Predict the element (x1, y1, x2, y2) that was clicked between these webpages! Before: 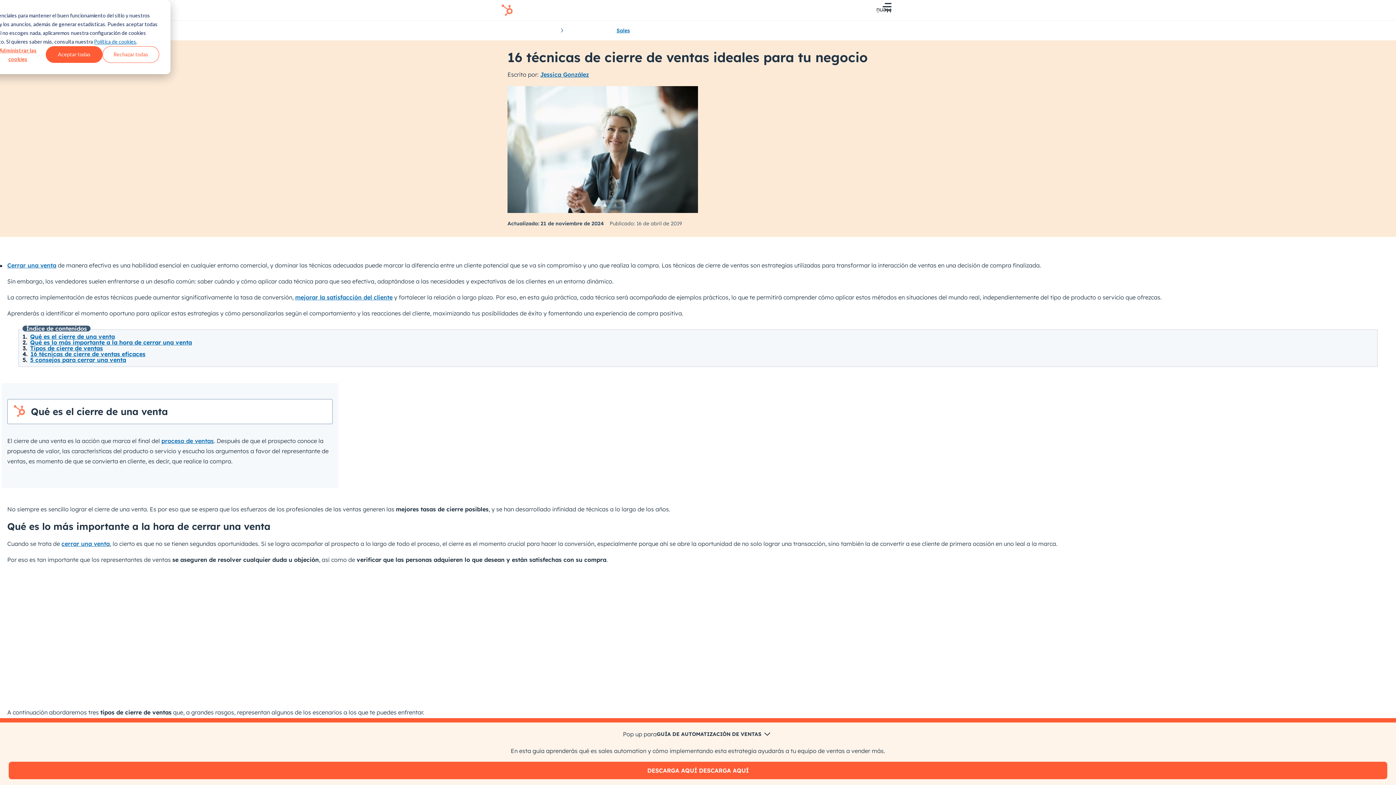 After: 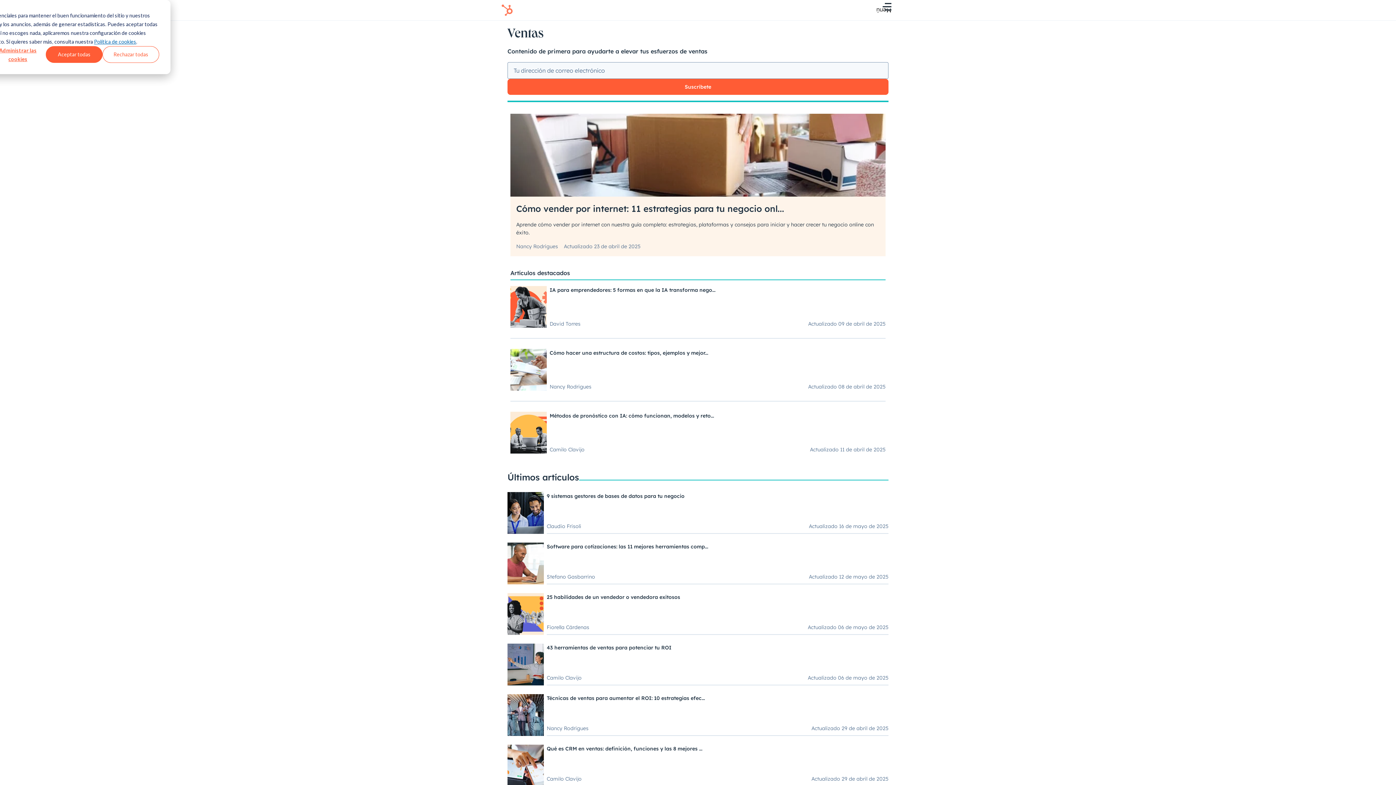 Action: label: Sales bbox: (616, 26, 630, 34)